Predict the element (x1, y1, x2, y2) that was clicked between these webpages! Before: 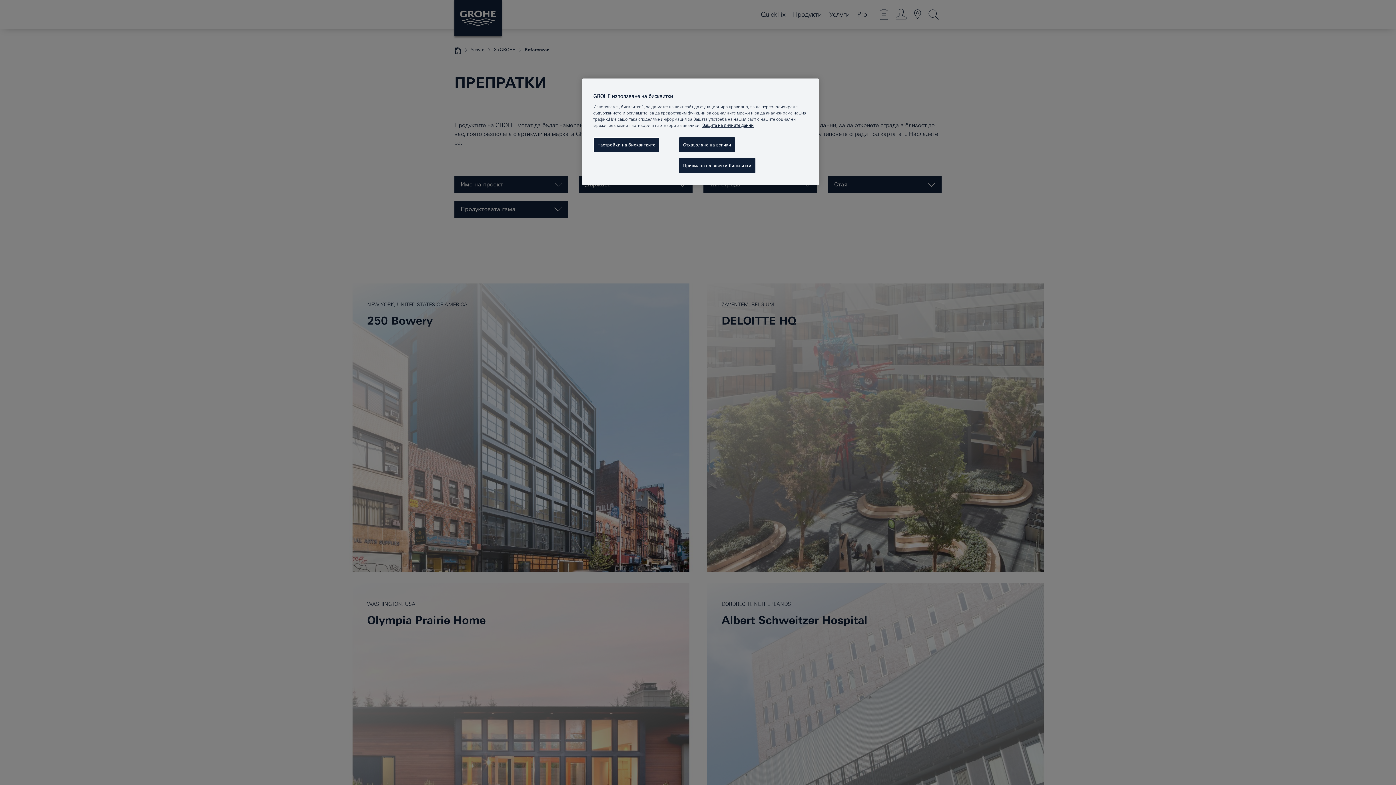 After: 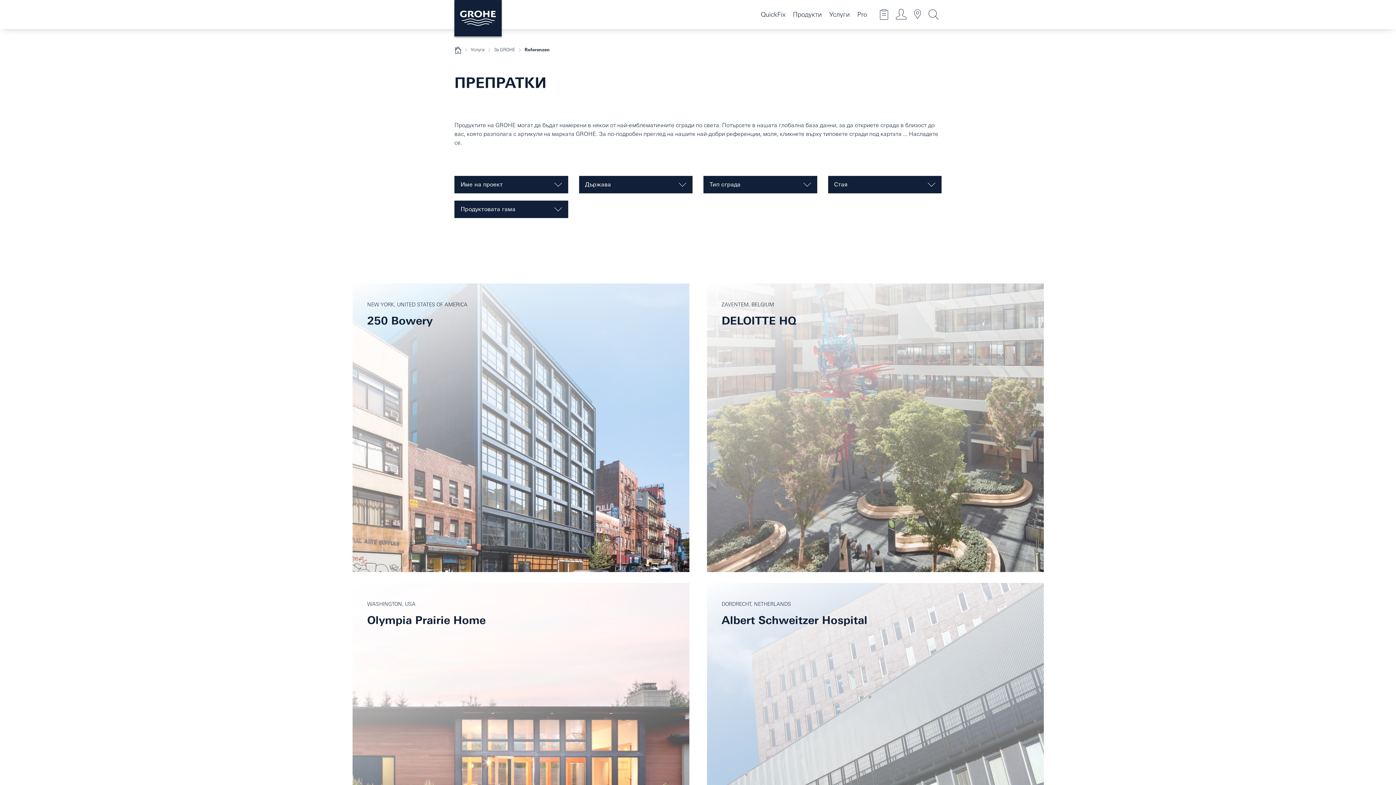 Action: label: Приемане на всички бисквитки bbox: (679, 158, 755, 173)